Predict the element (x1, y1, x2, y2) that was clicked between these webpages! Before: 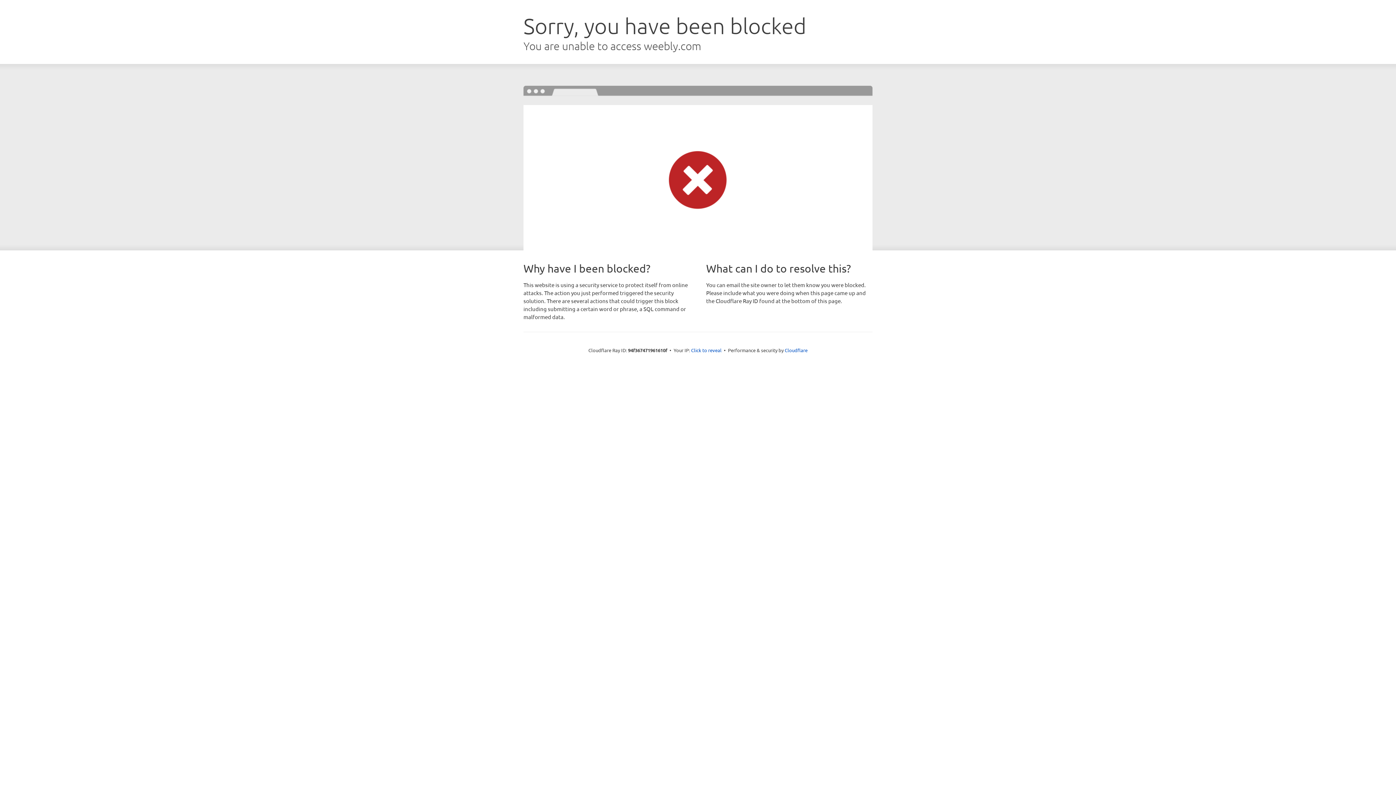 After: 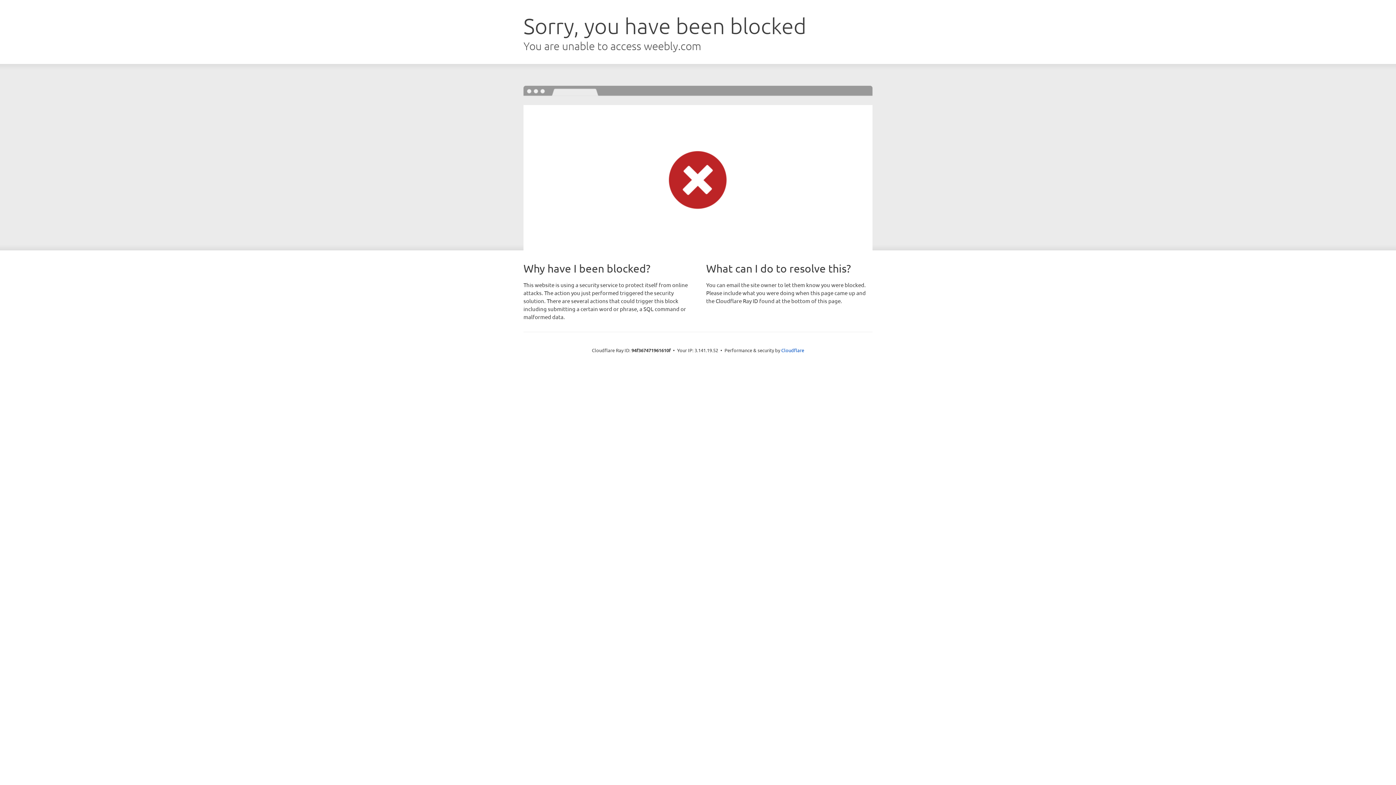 Action: bbox: (691, 346, 721, 353) label: Click to reveal